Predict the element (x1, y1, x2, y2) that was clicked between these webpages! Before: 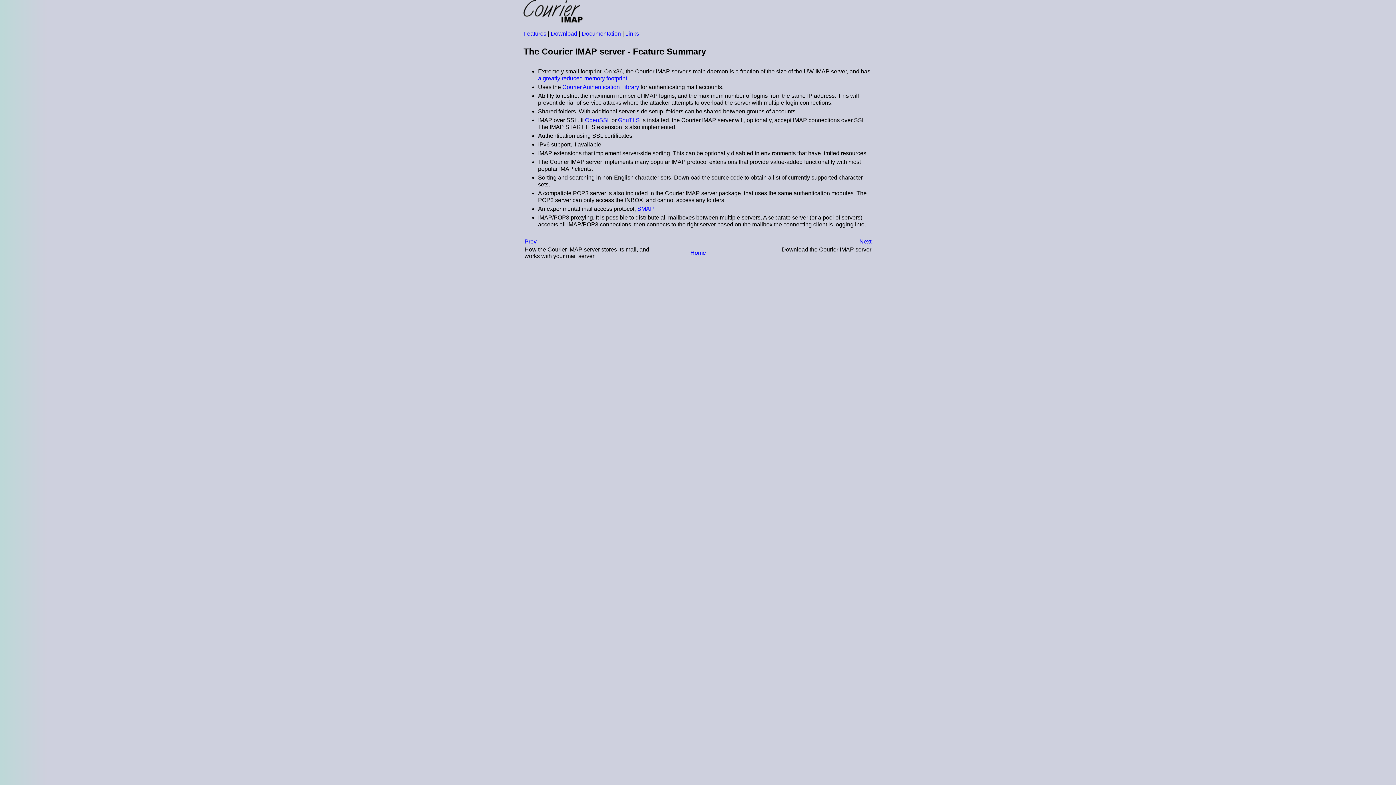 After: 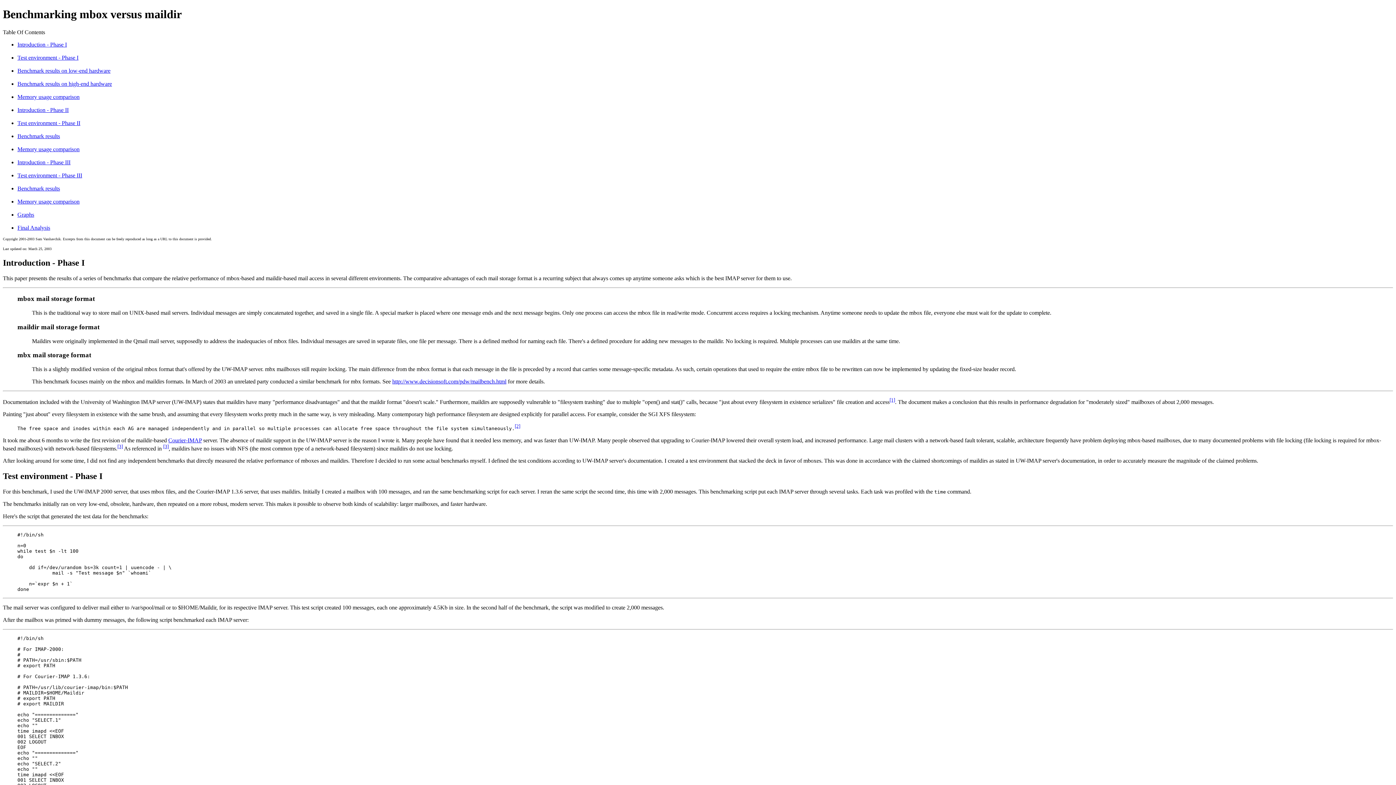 Action: bbox: (538, 75, 627, 81) label: a greatly reduced memory footprint